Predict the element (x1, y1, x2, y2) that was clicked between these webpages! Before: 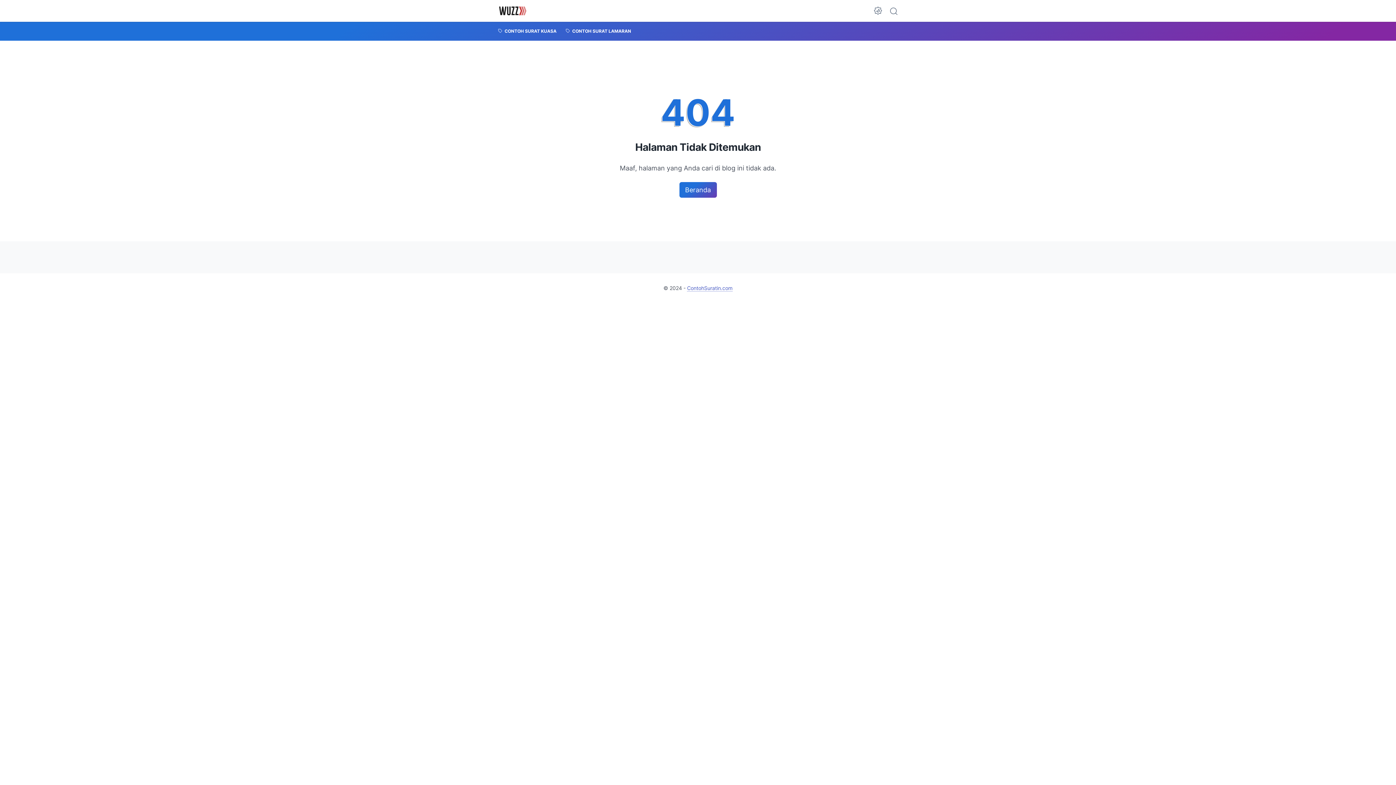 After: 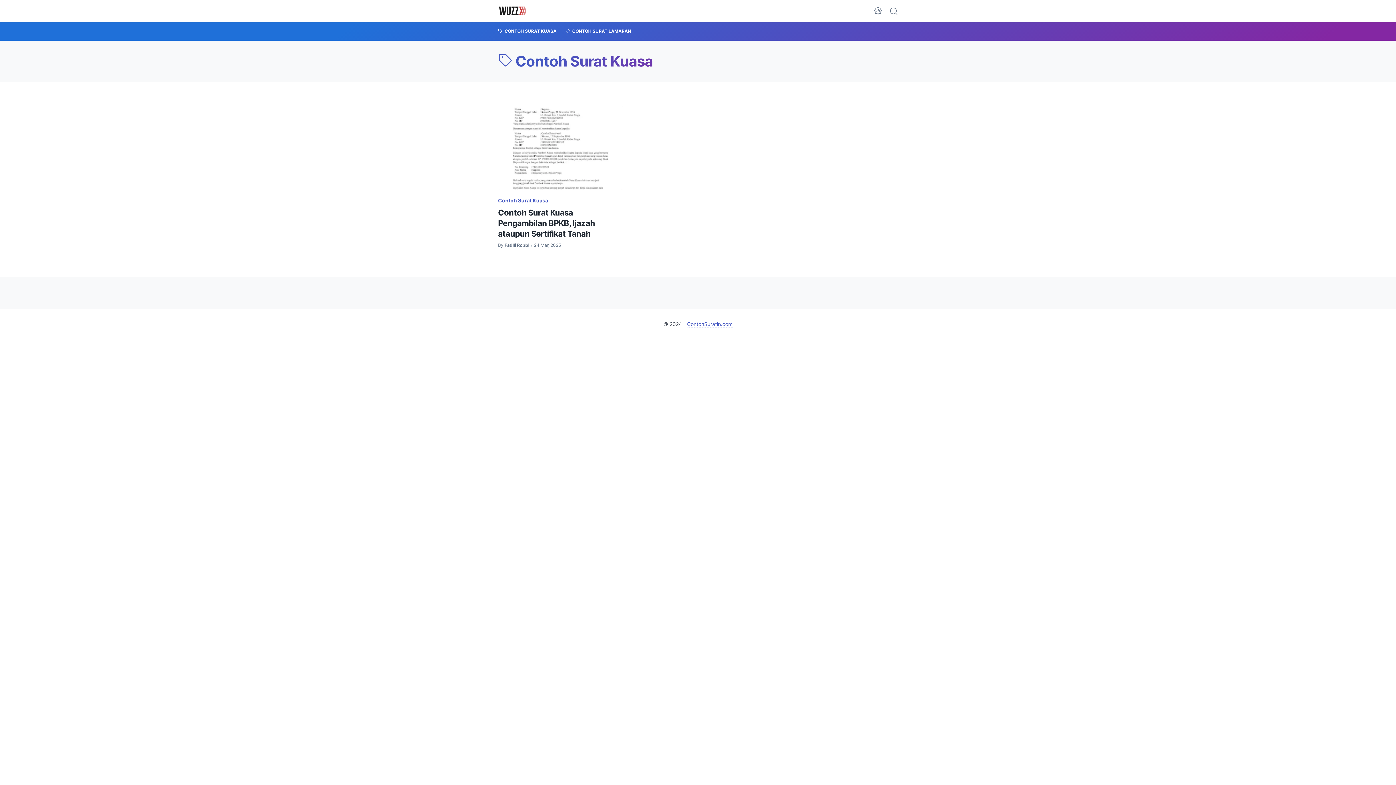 Action: bbox: (498, 21, 556, 40) label:  CONTOH SURAT KUASA